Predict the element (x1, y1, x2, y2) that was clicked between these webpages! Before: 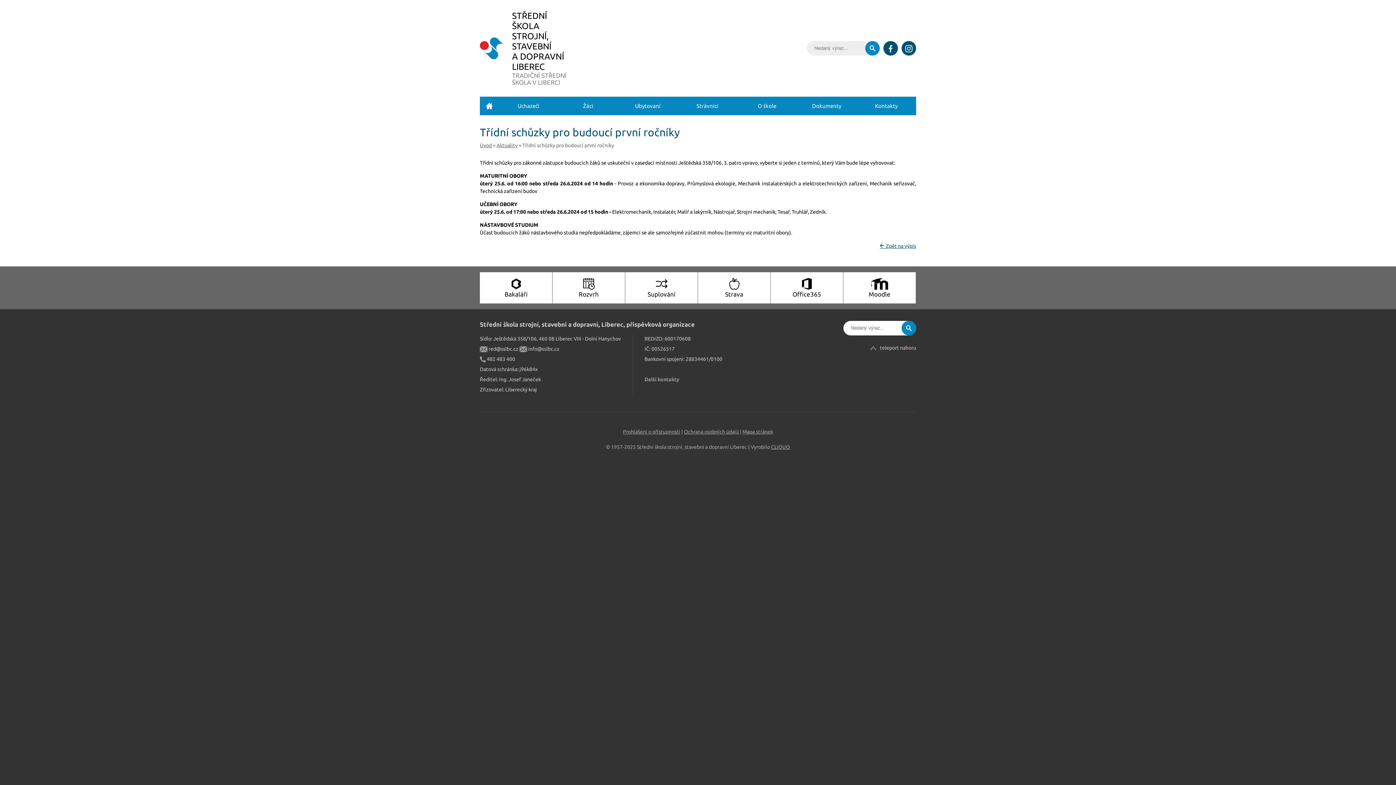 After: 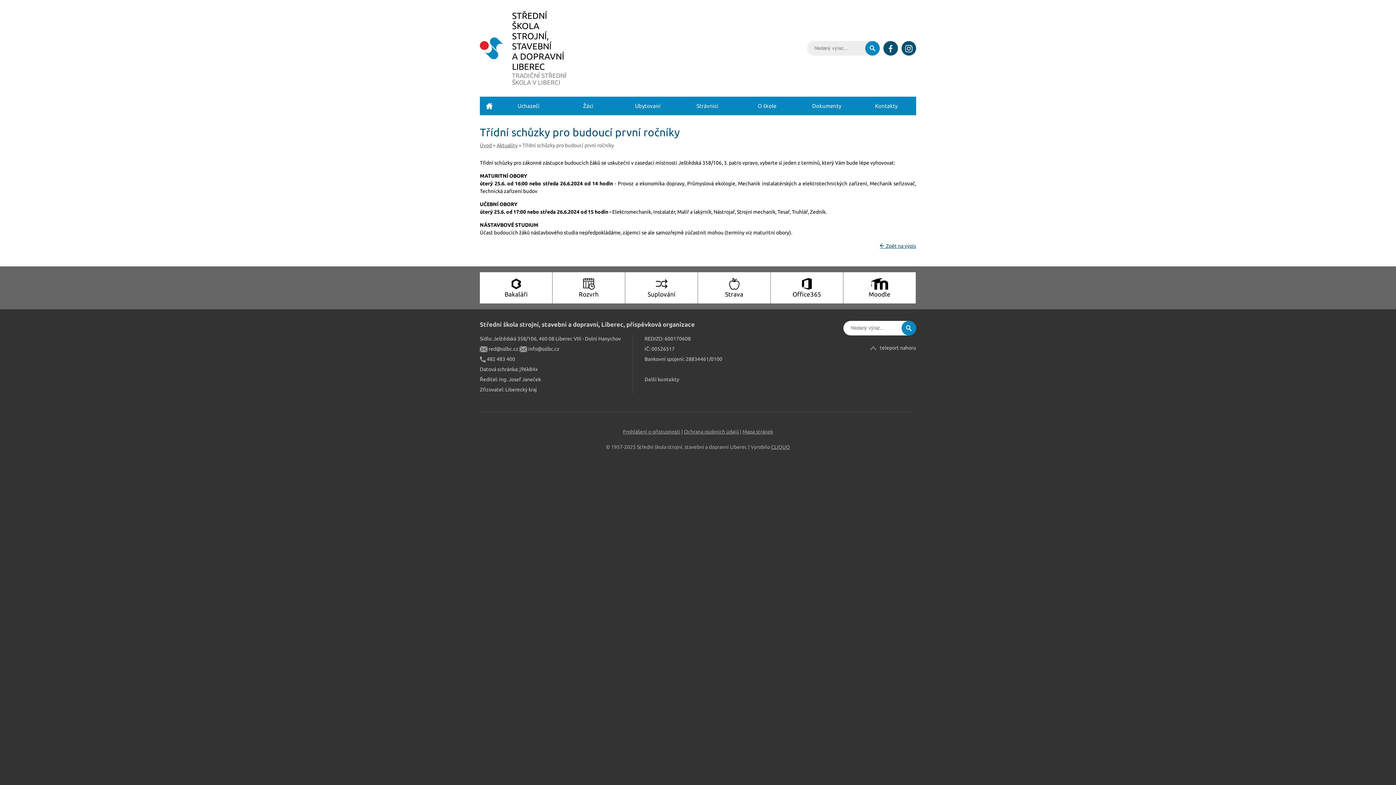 Action: bbox: (505, 386, 537, 392) label: Liberecký kraj